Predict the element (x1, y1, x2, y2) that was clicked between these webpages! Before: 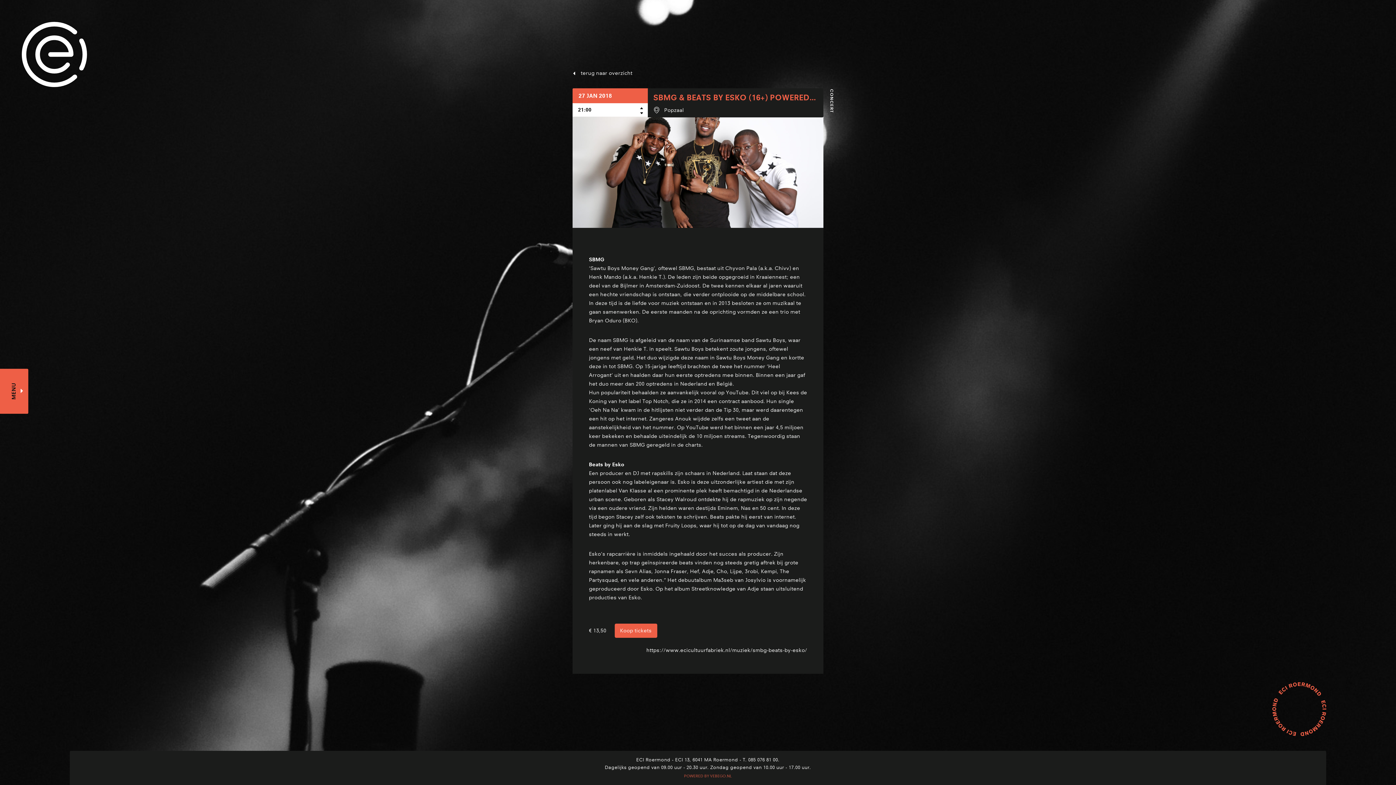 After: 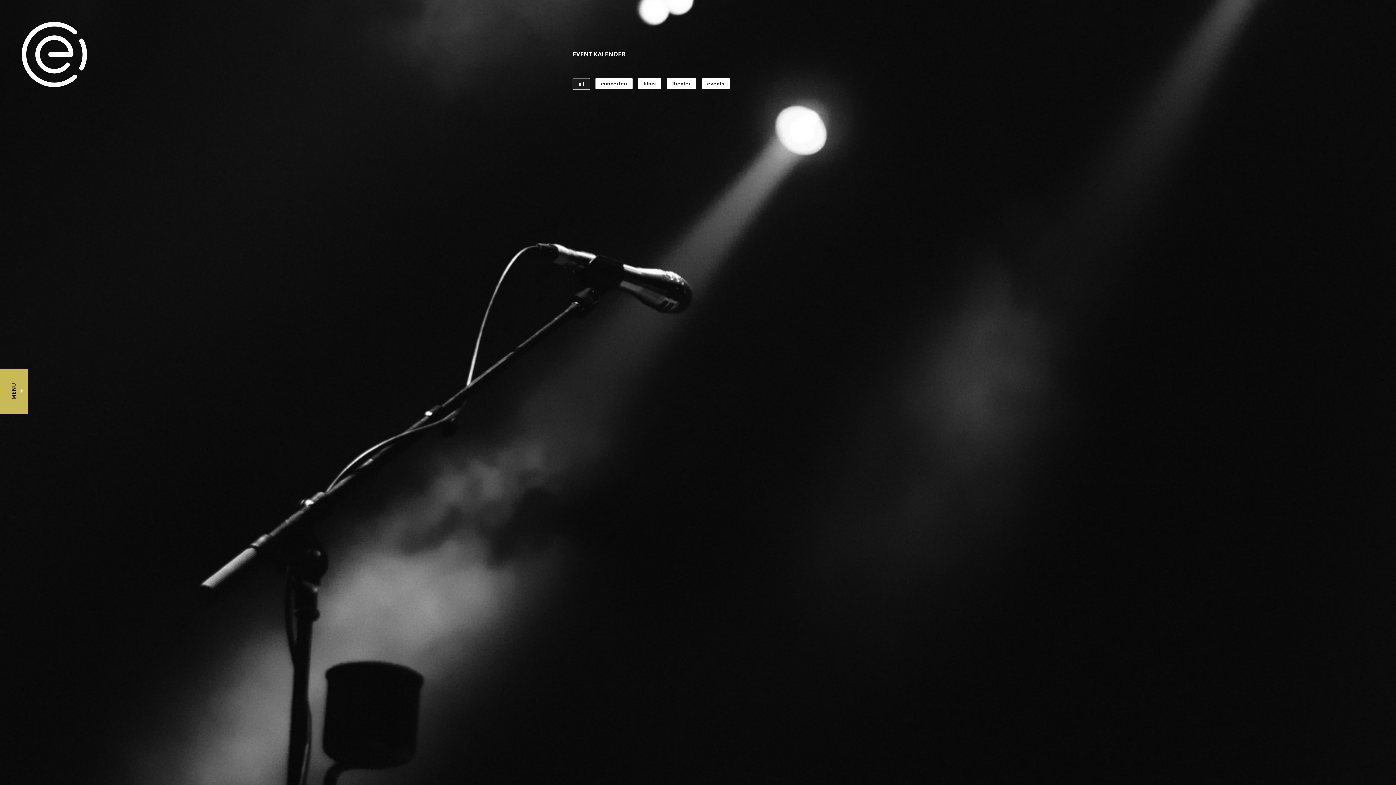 Action: bbox: (572, 69, 632, 76) label: terug naar overzicht